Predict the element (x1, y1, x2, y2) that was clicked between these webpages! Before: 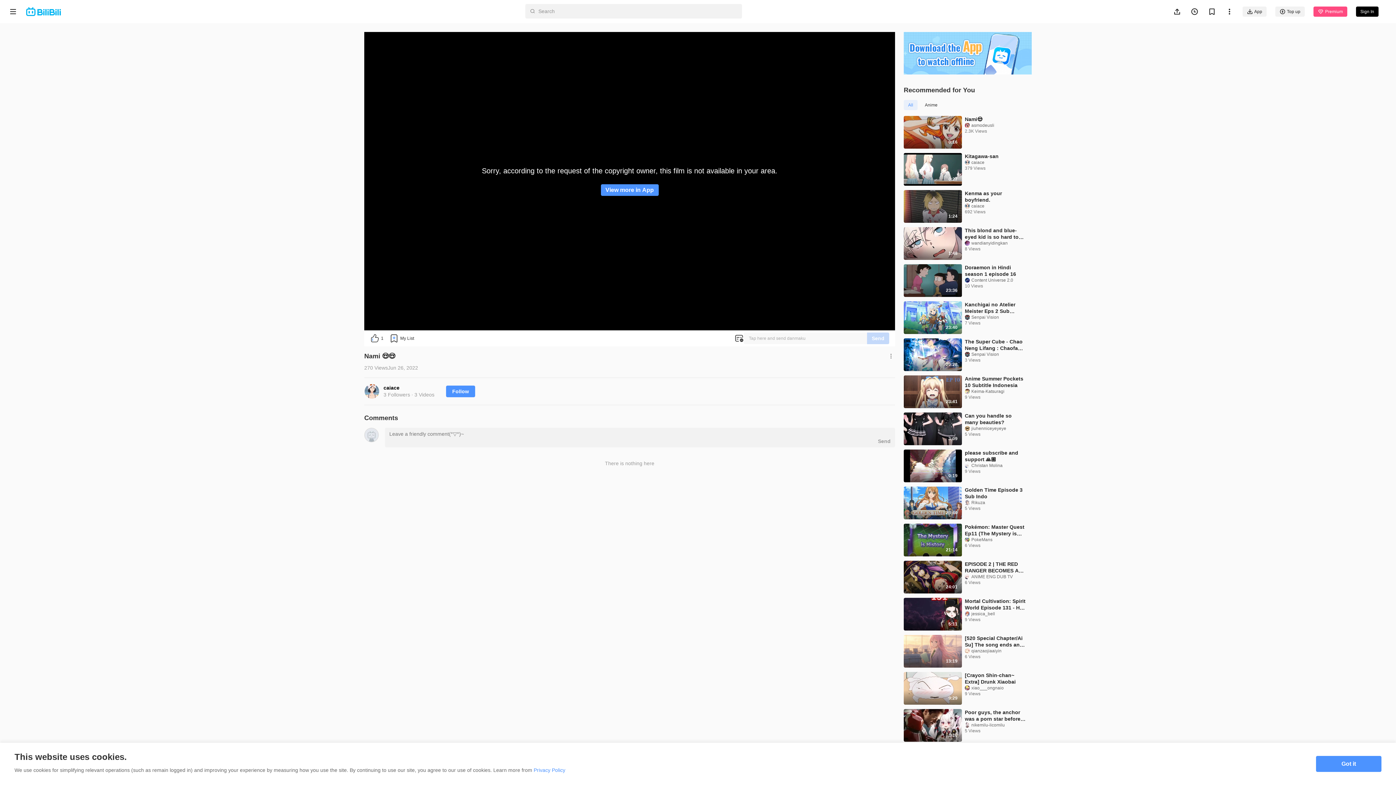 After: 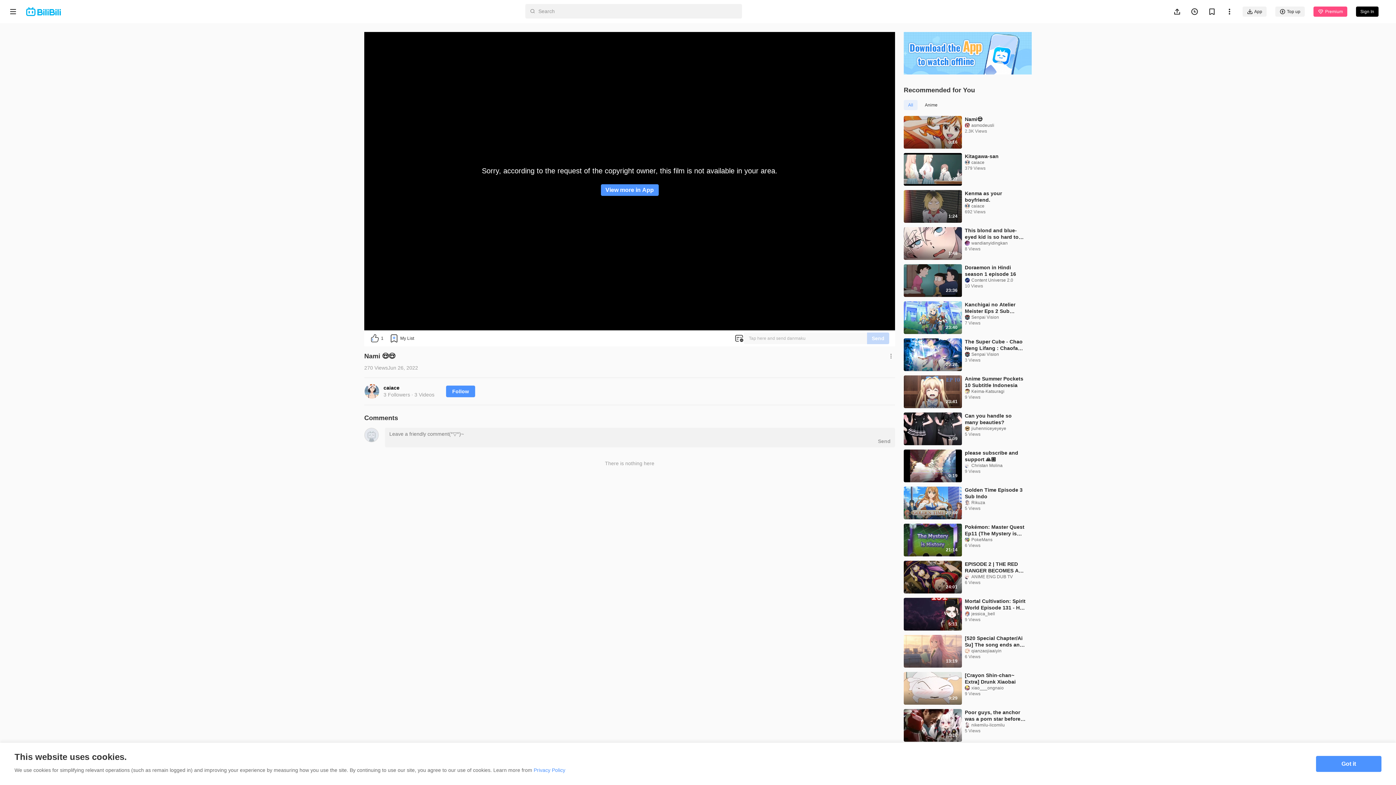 Action: bbox: (965, 463, 970, 468)